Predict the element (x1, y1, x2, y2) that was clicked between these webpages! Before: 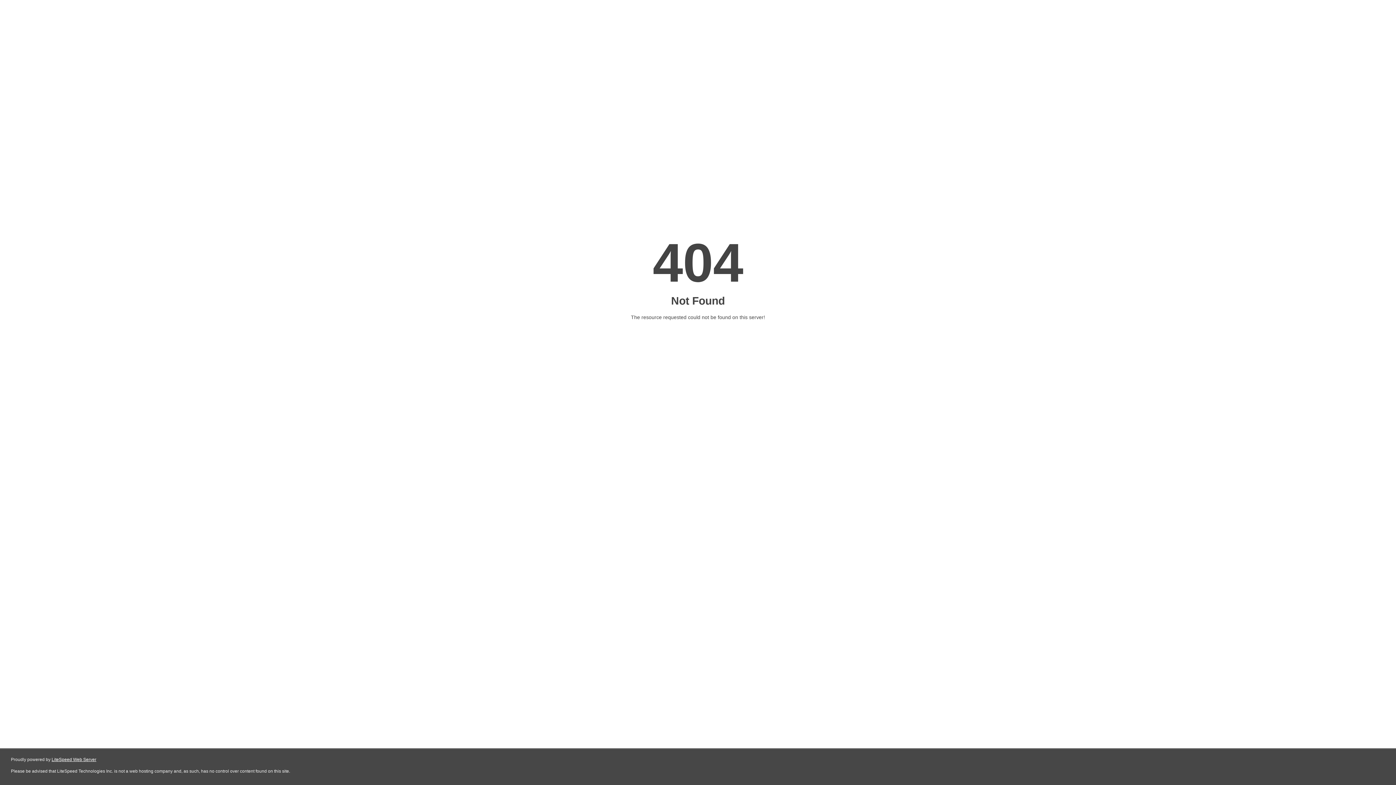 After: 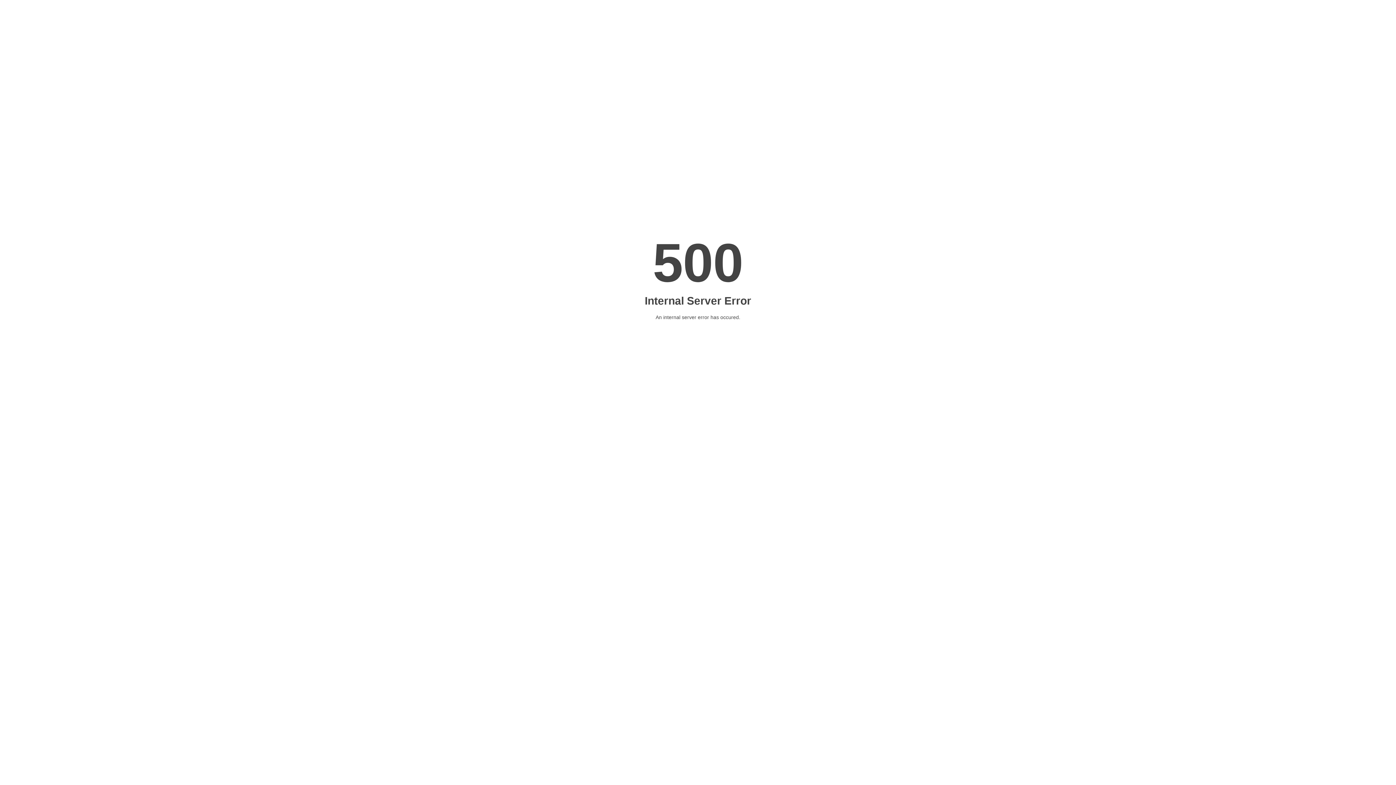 Action: label: LiteSpeed Web Server bbox: (51, 757, 96, 762)